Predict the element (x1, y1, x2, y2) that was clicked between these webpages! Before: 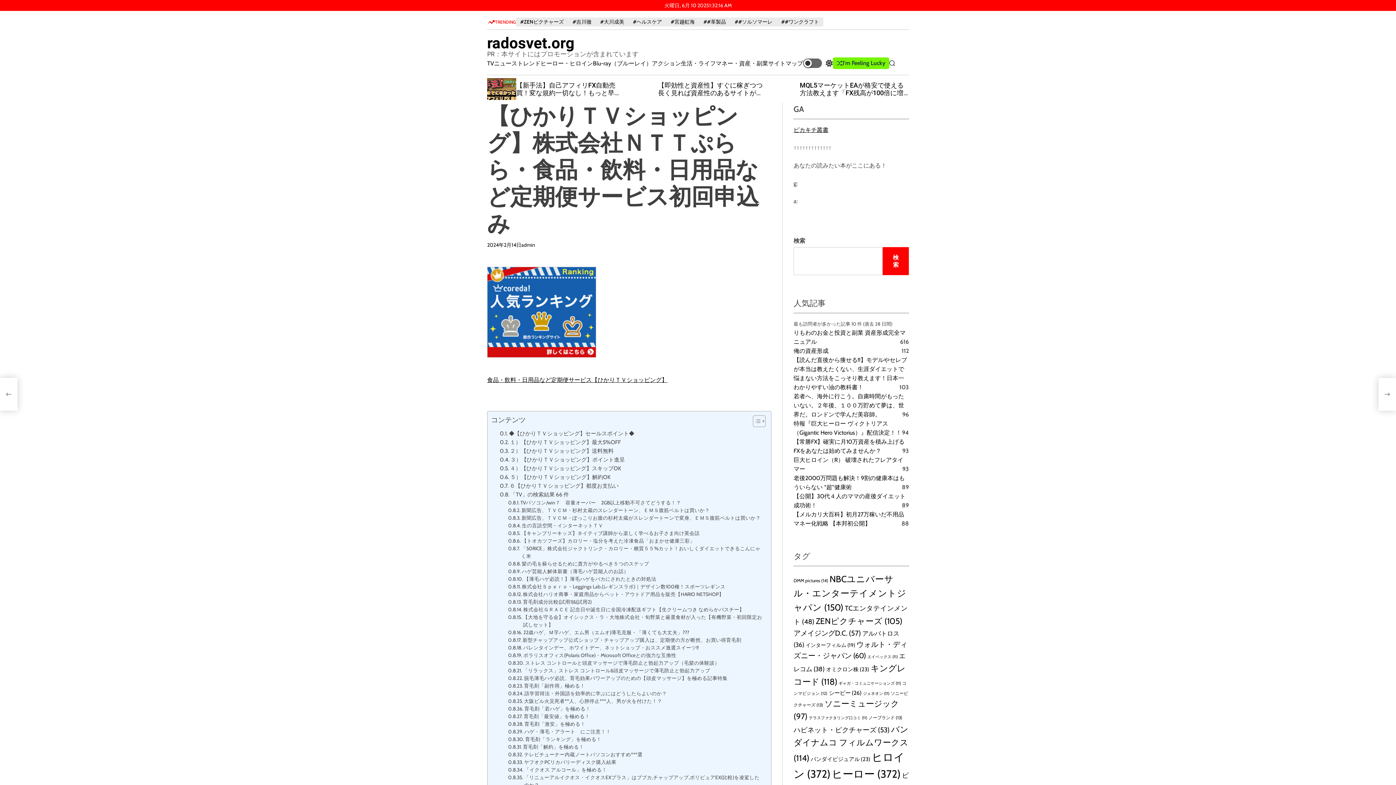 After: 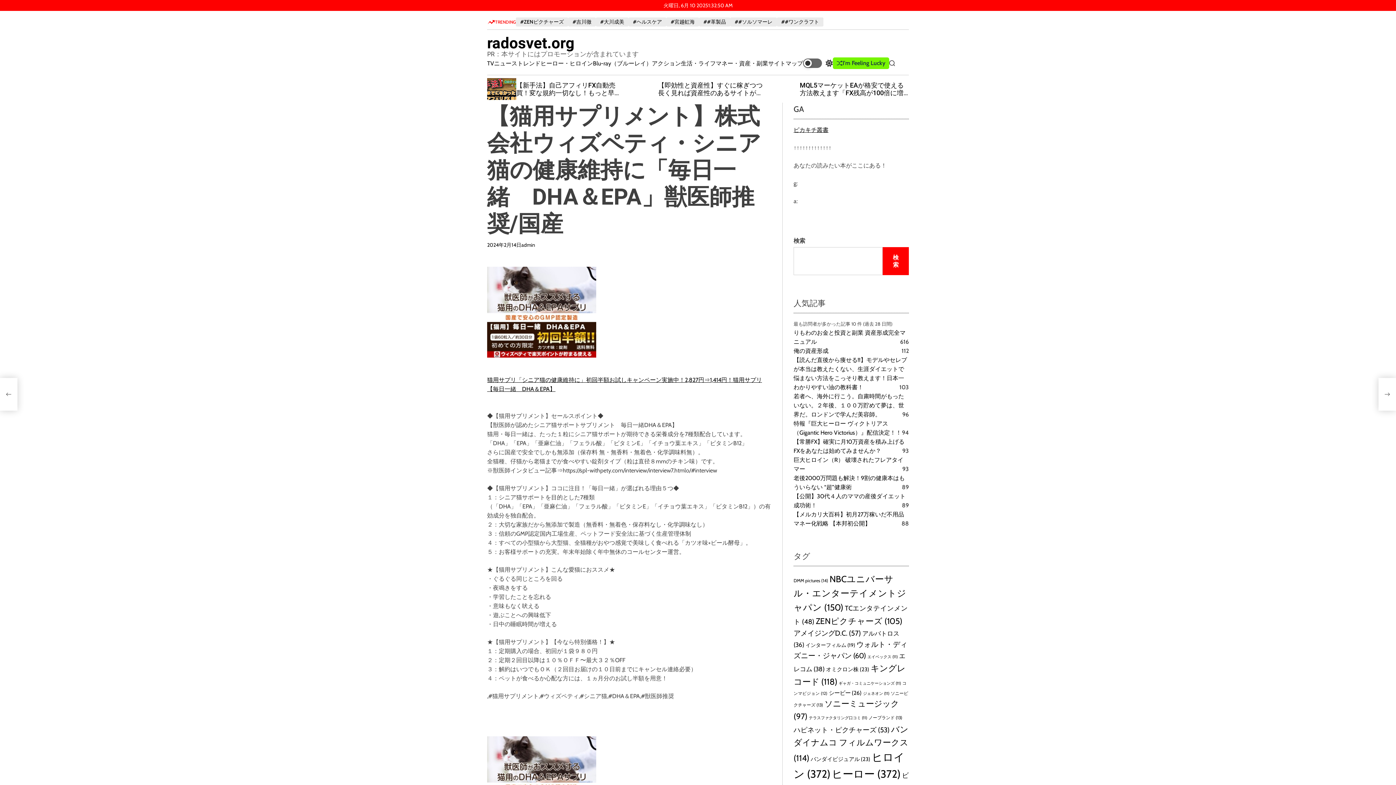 Action: label: 【猫用サプリメント】株式会社ウィズペティ・シニア猫の健康維持に「毎日一緒　DHA＆EPA」獣医師推奨/国産 bbox: (0, 378, 17, 410)